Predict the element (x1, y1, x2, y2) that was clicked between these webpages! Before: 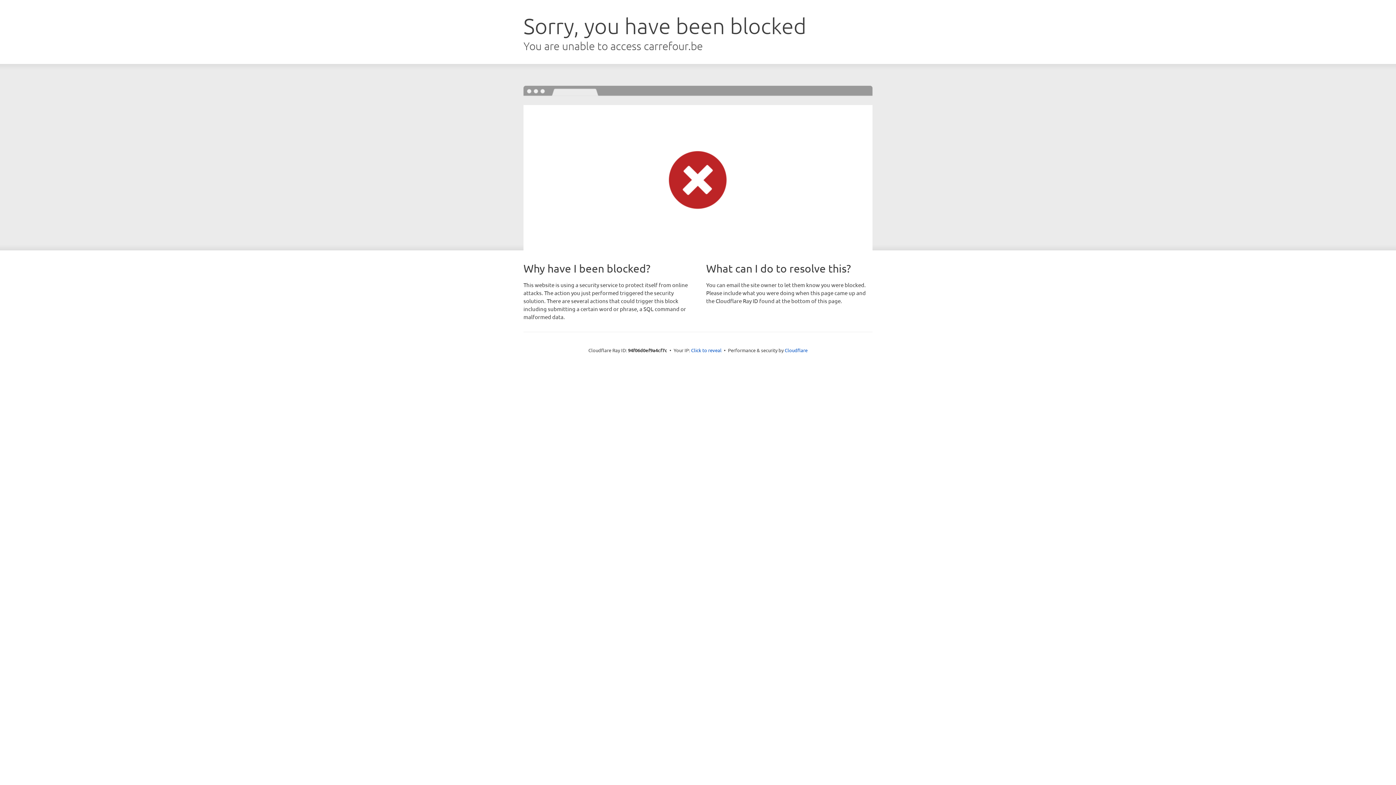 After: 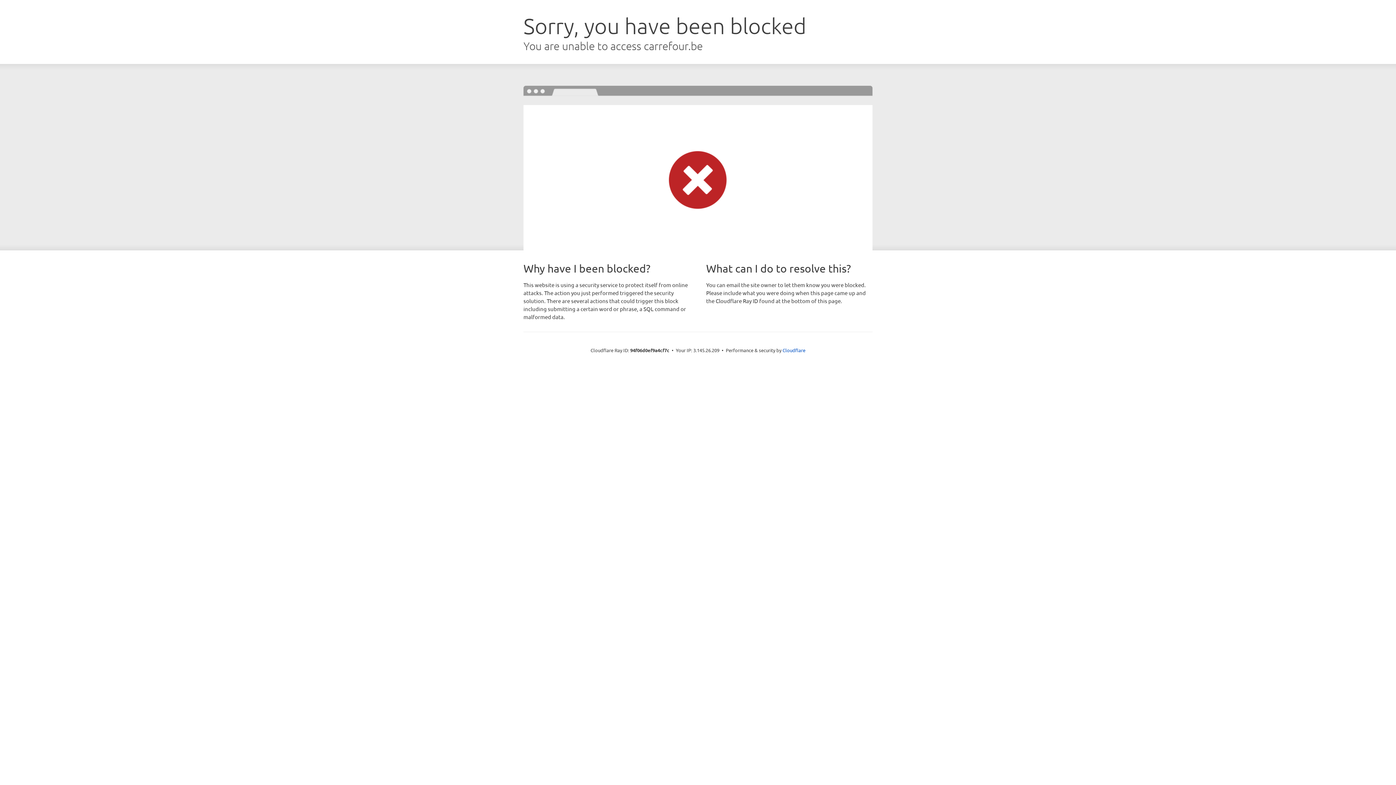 Action: bbox: (691, 346, 721, 353) label: Click to reveal